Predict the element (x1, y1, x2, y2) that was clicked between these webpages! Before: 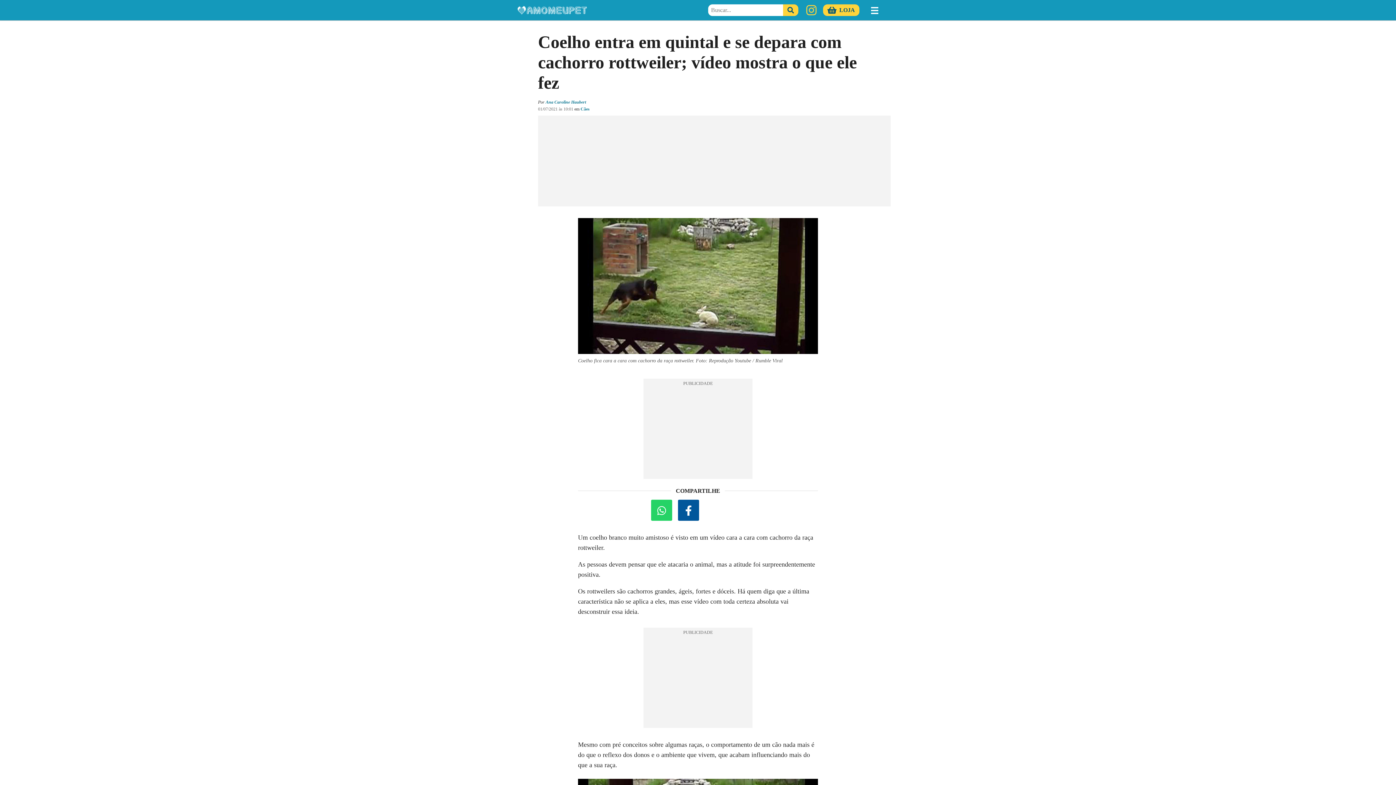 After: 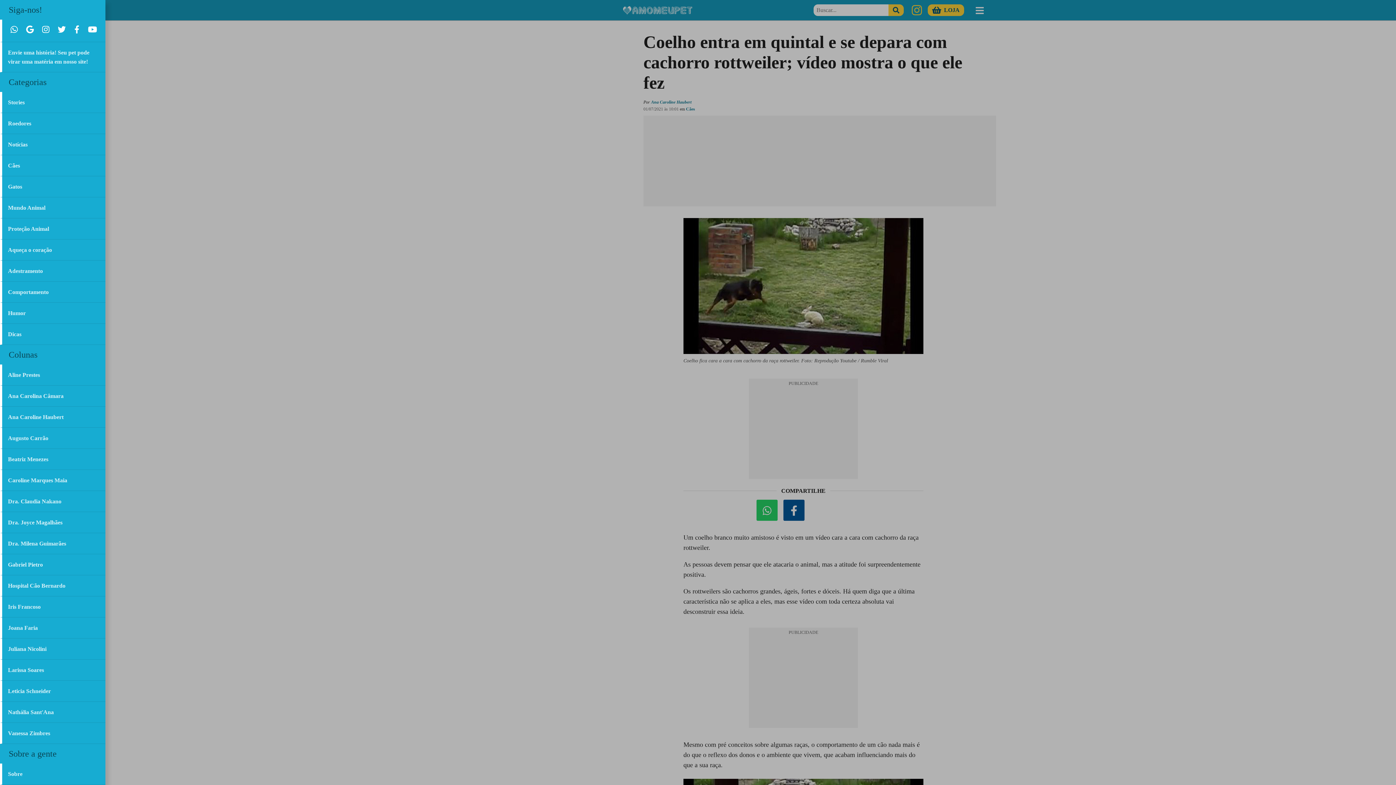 Action: bbox: (871, 5, 879, 15) label: Menu